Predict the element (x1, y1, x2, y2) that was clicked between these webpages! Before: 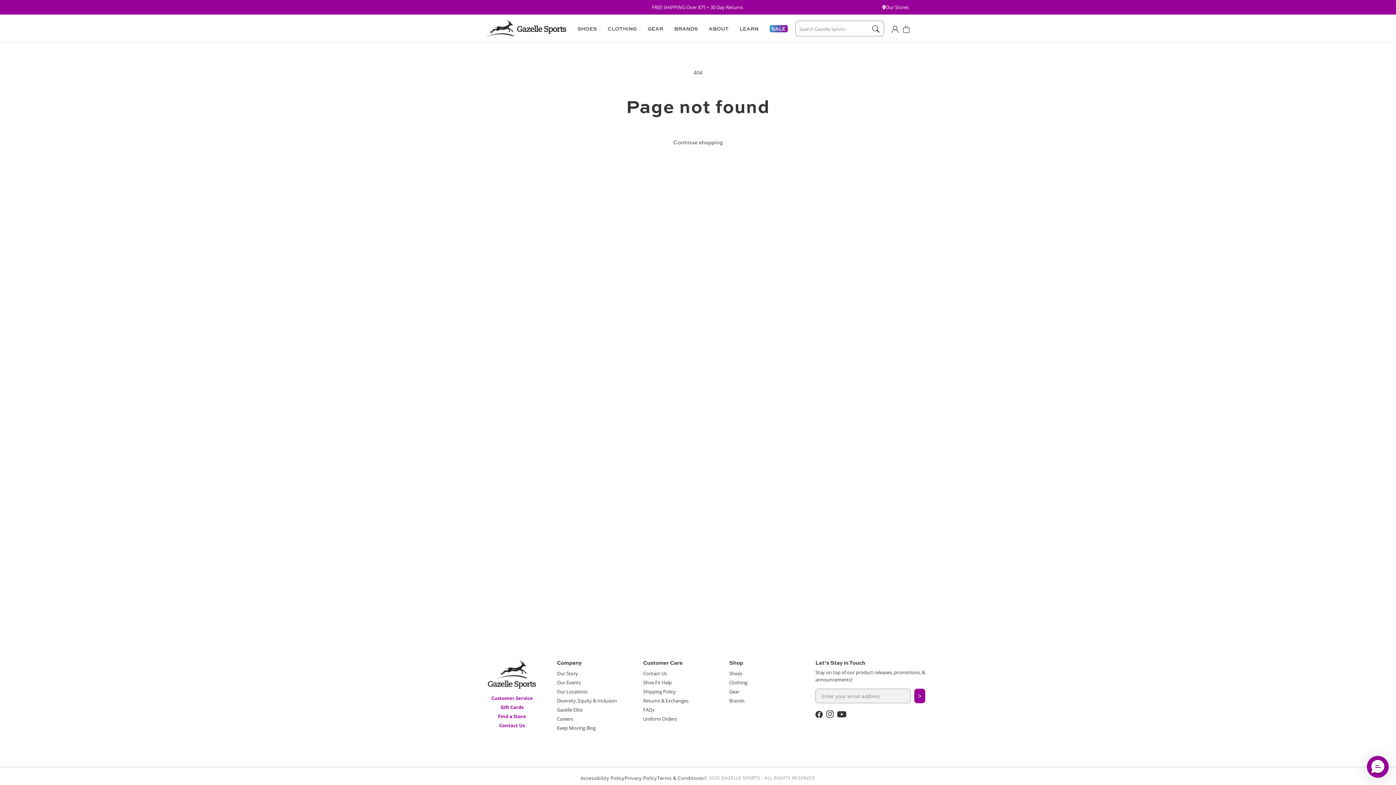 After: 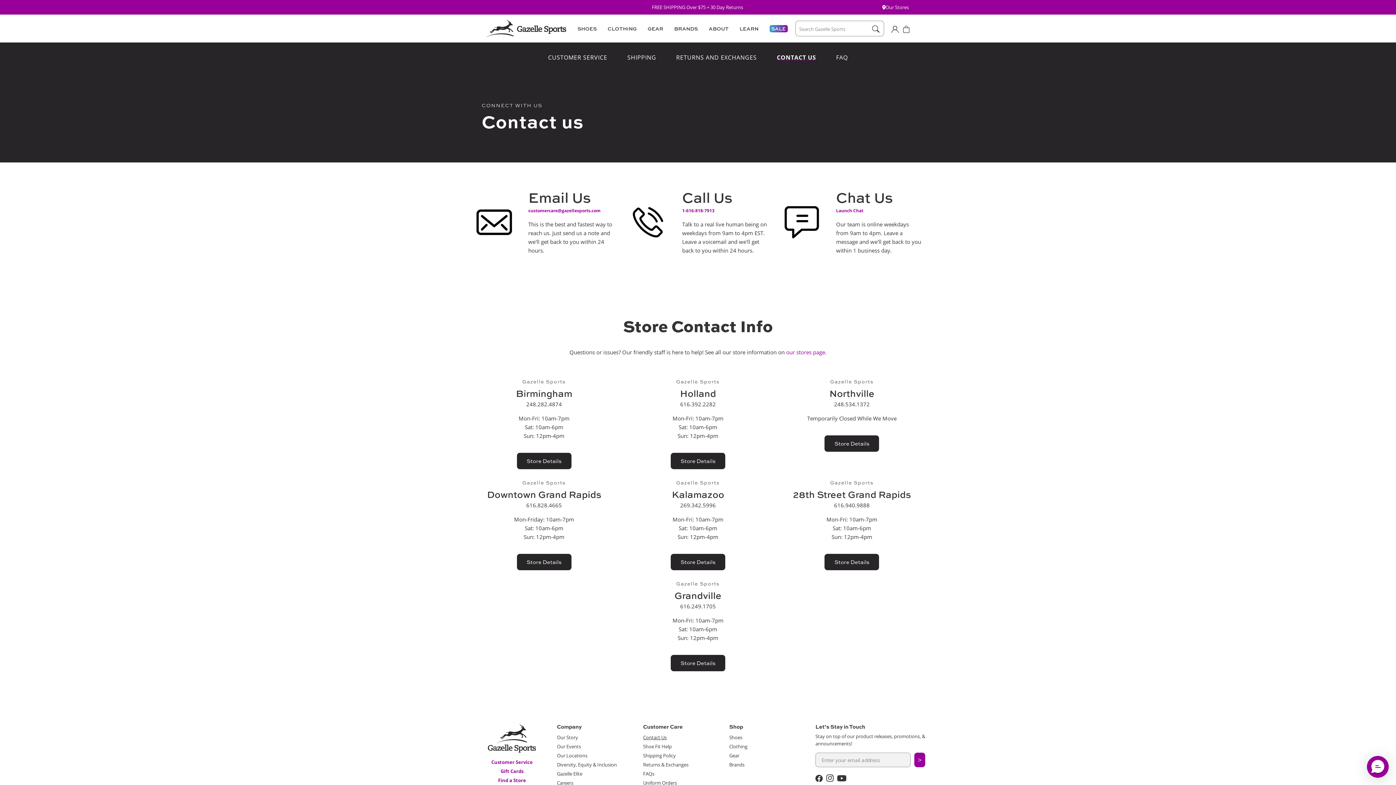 Action: label: Contact Us bbox: (643, 670, 666, 677)